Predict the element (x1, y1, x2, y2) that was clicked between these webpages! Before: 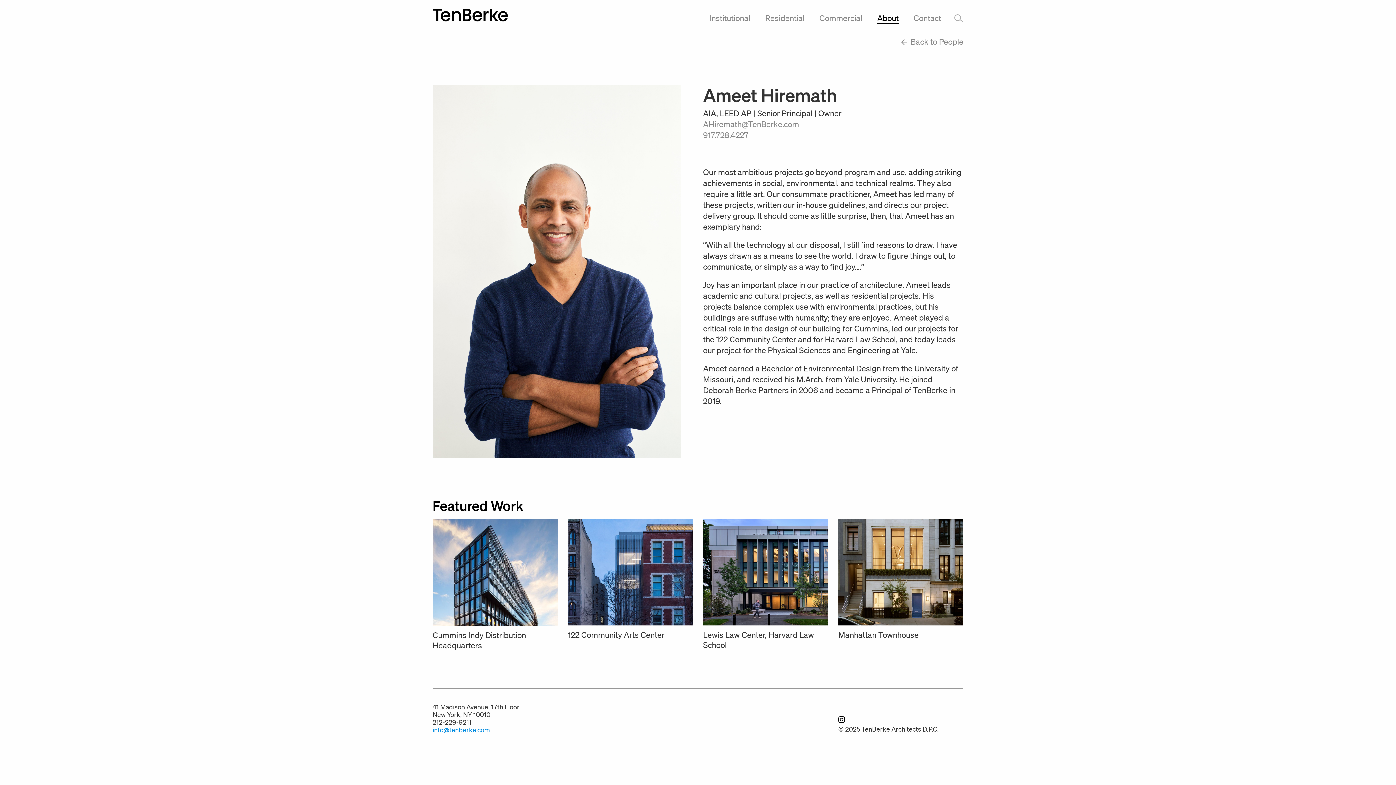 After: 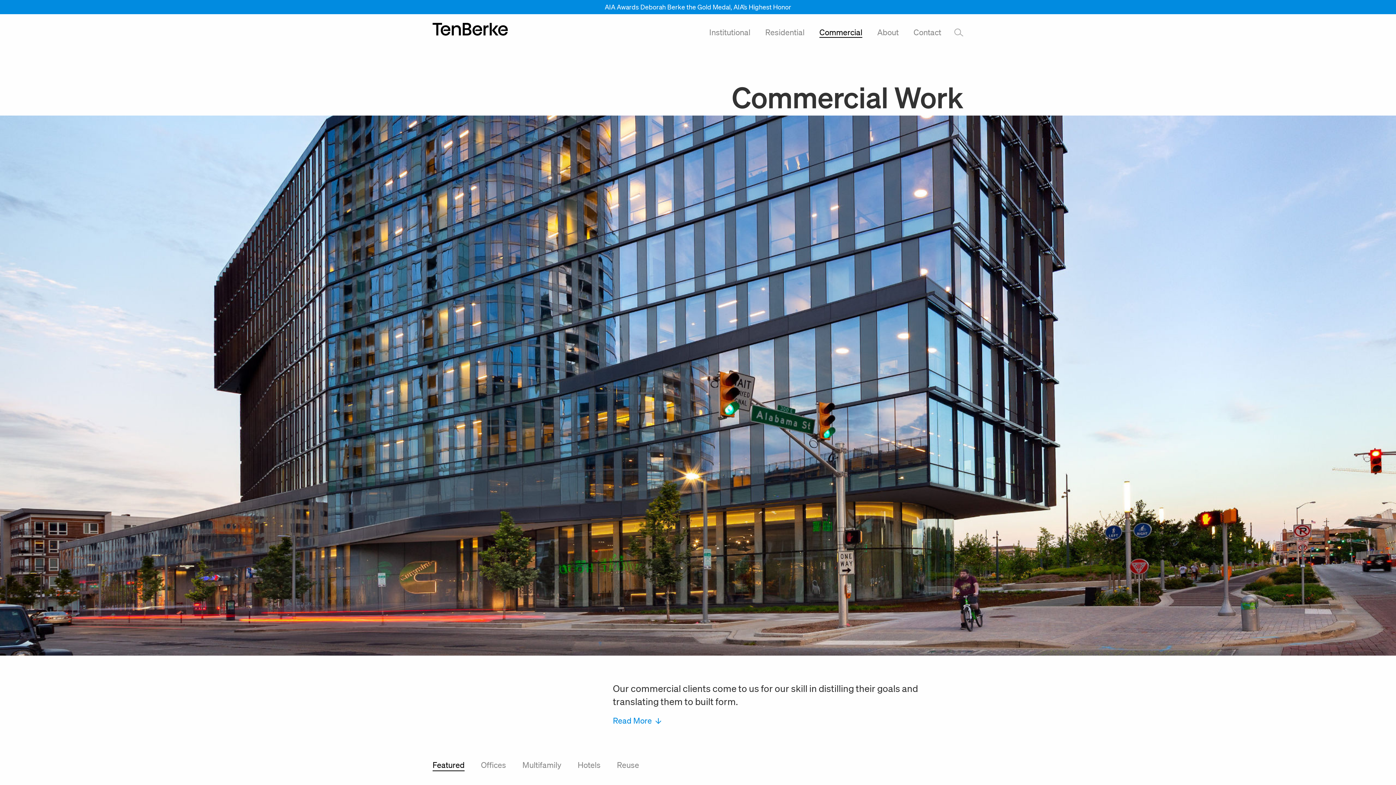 Action: label: Commercial bbox: (819, 13, 862, 22)